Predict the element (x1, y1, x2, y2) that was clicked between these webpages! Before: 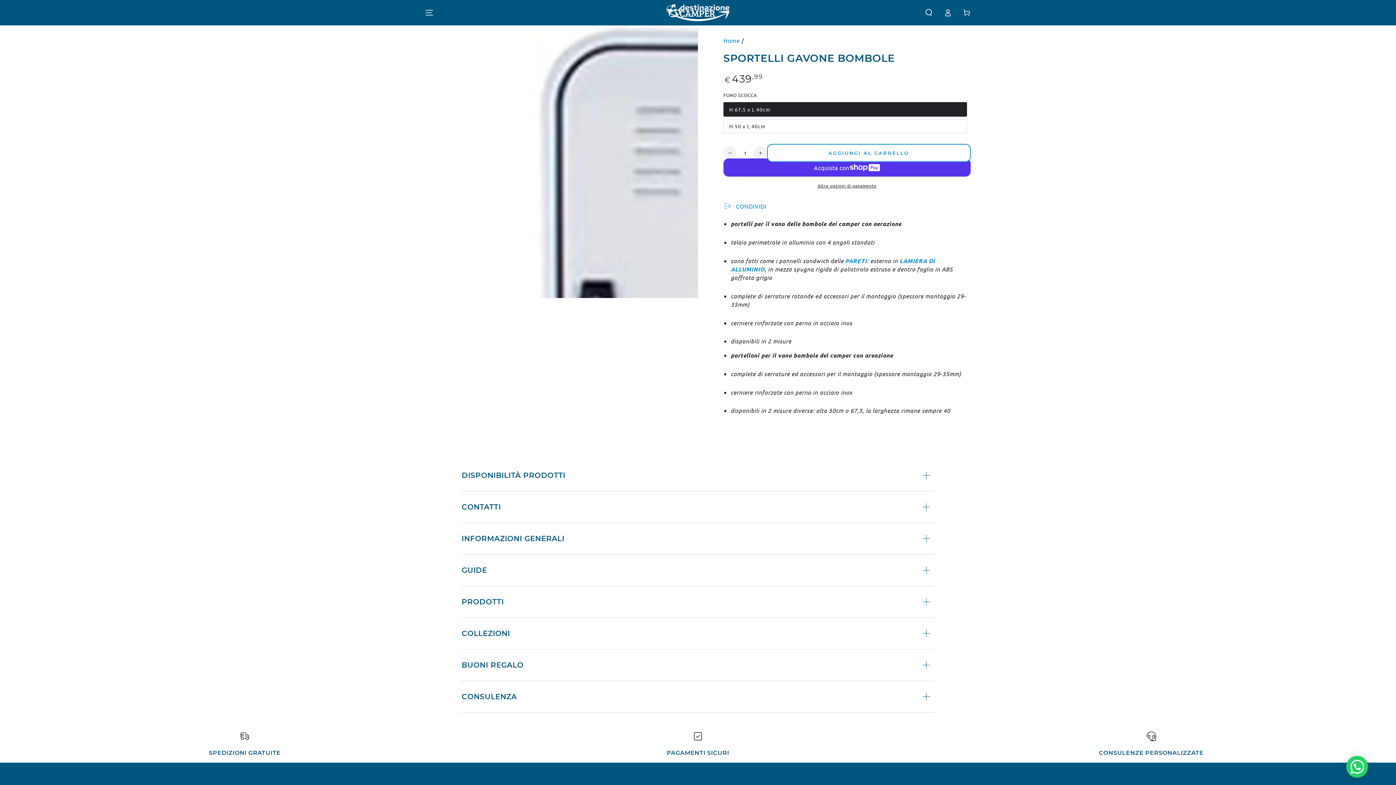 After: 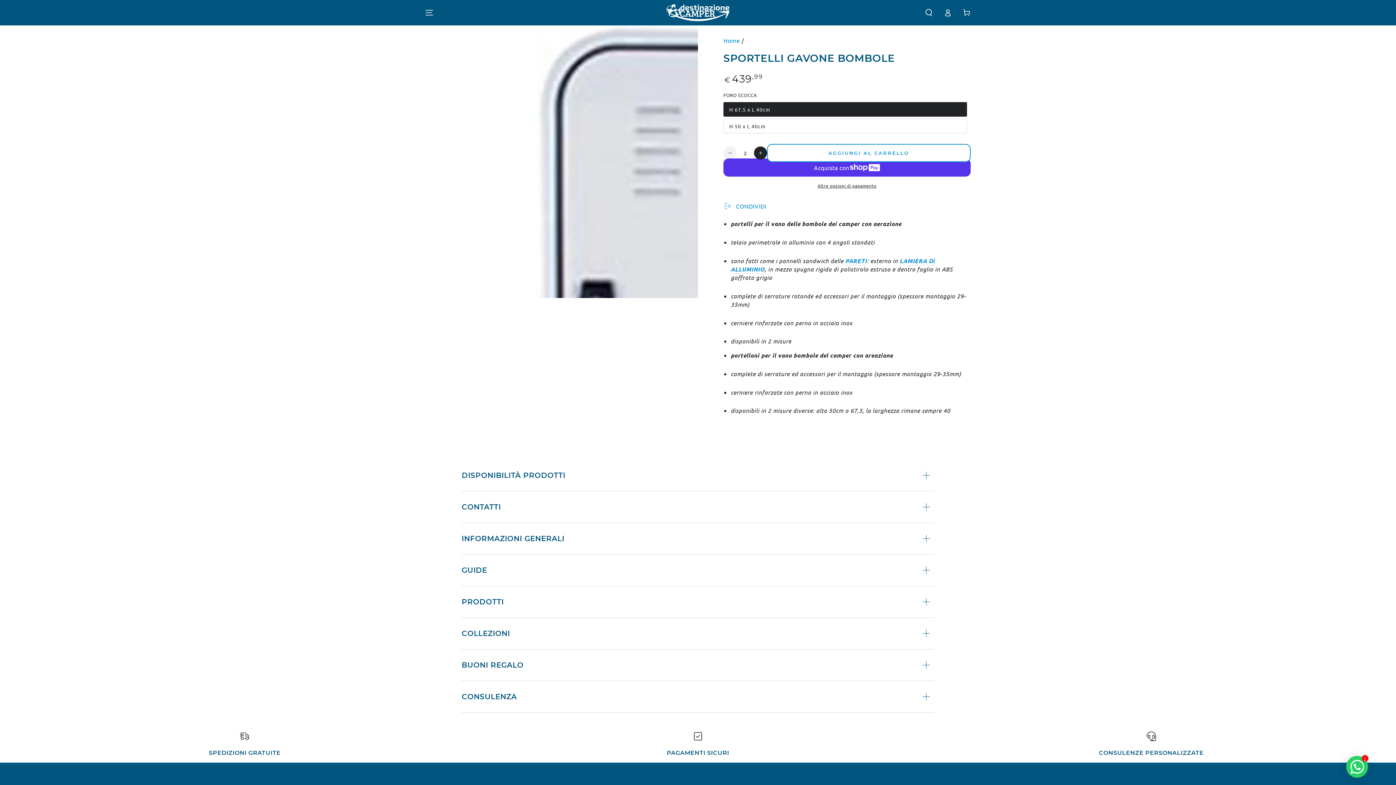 Action: label: Aumenta quantità per SPORTELLI GAVONE BOMBOLE bbox: (754, 146, 767, 159)